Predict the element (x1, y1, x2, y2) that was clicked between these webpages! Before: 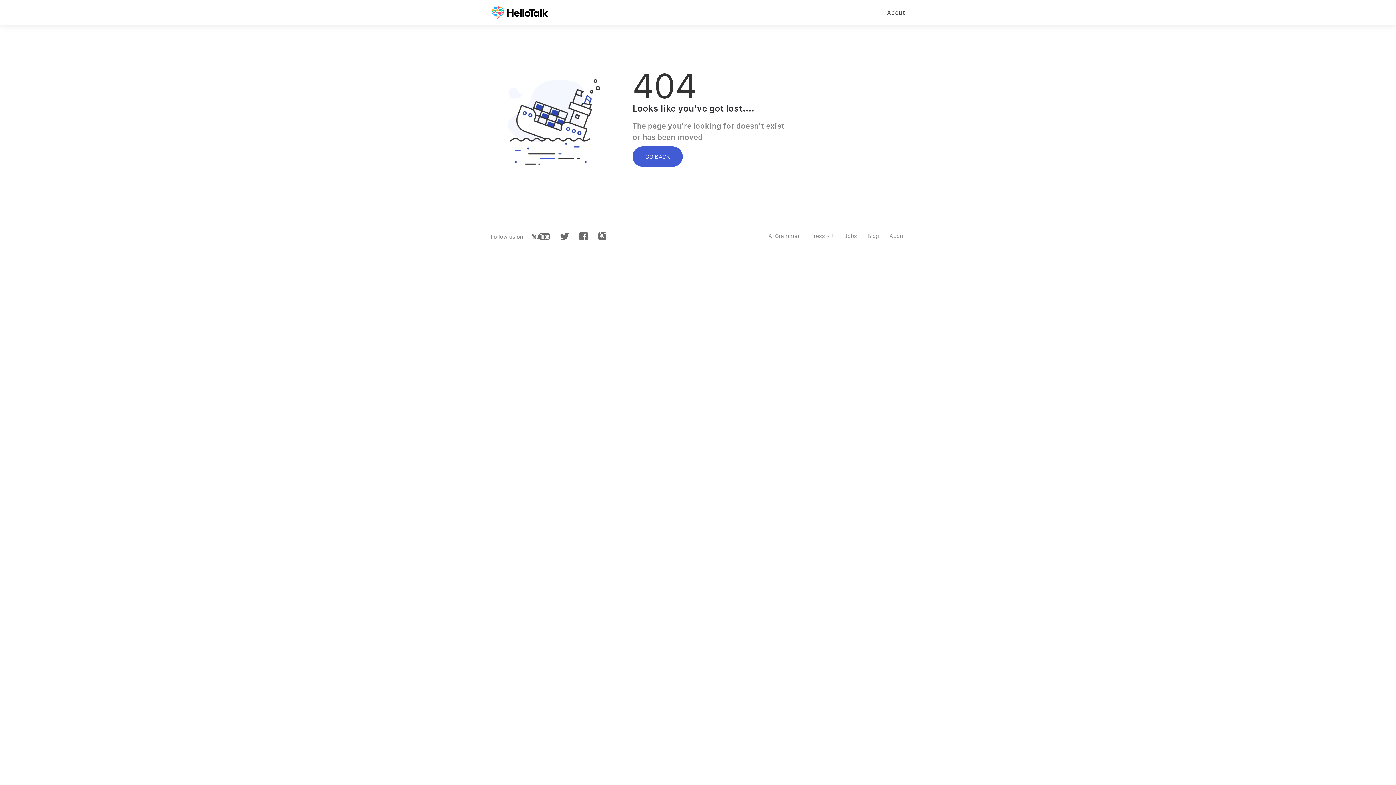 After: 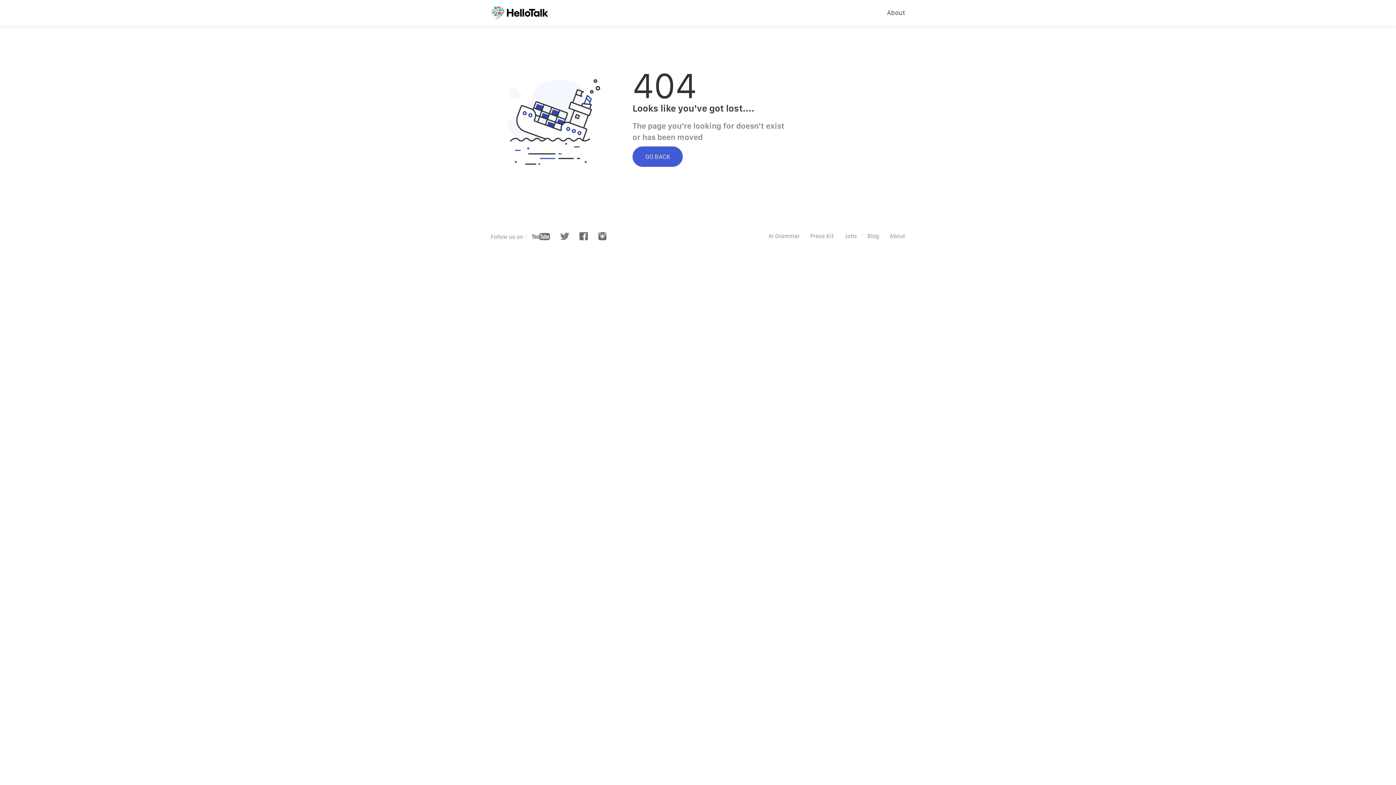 Action: bbox: (560, 235, 569, 241)